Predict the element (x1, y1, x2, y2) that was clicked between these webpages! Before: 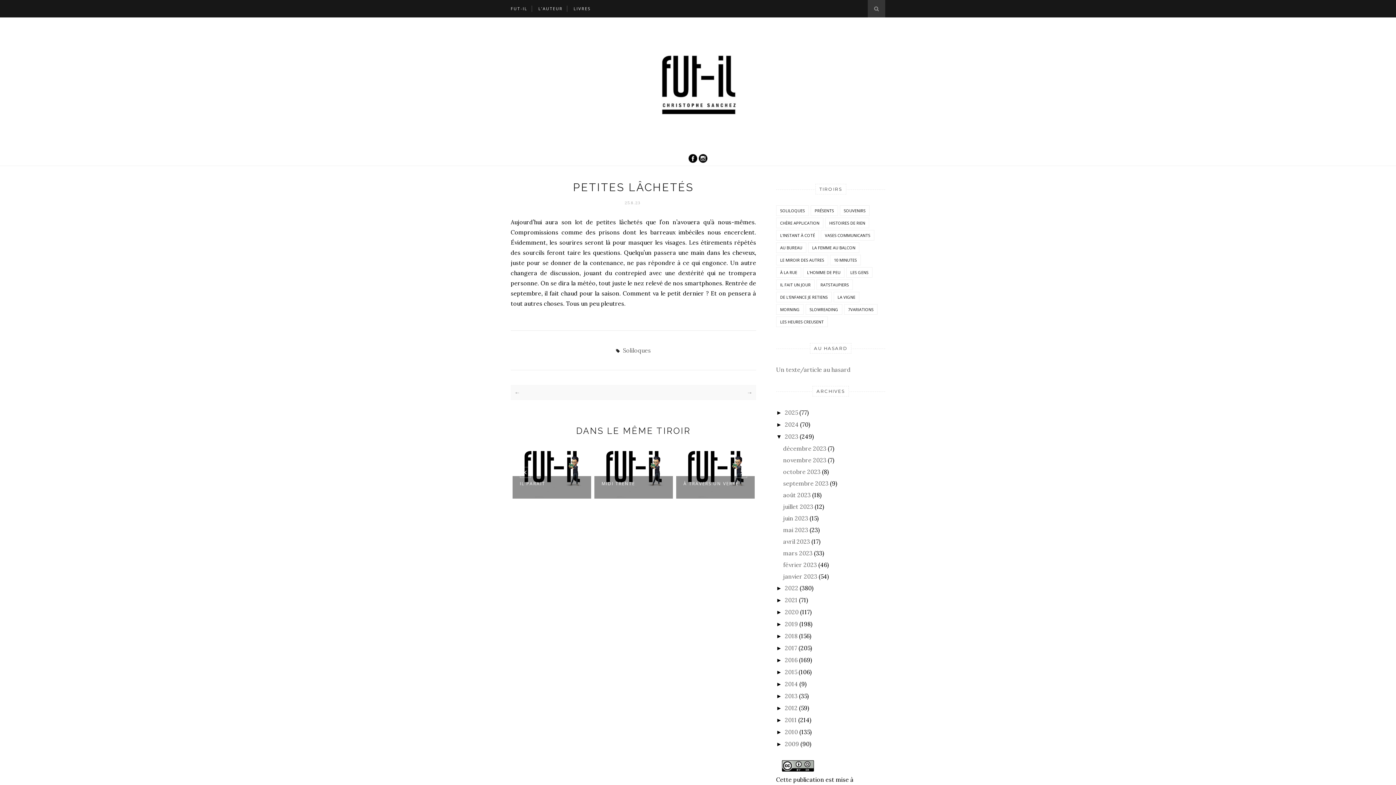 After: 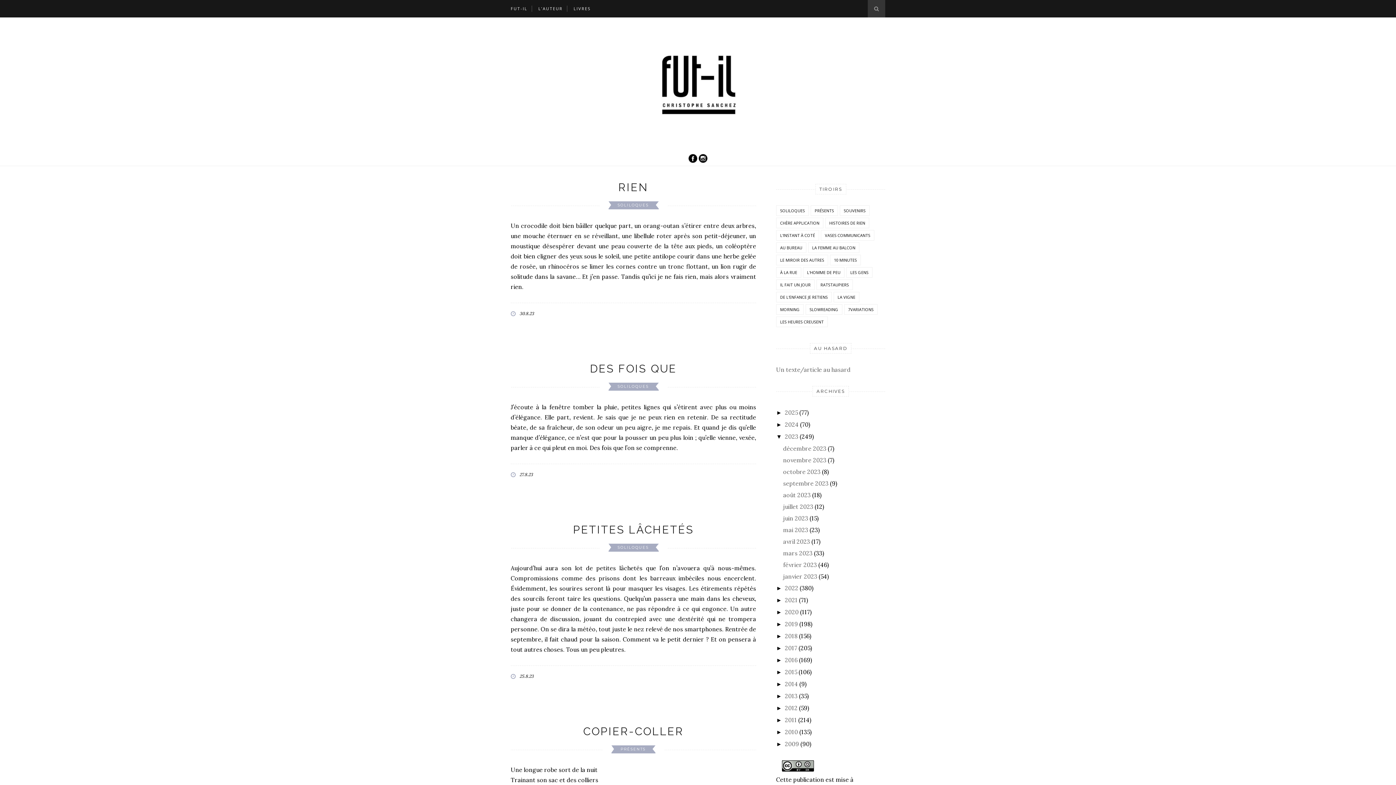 Action: label: août 2023 bbox: (783, 491, 810, 498)